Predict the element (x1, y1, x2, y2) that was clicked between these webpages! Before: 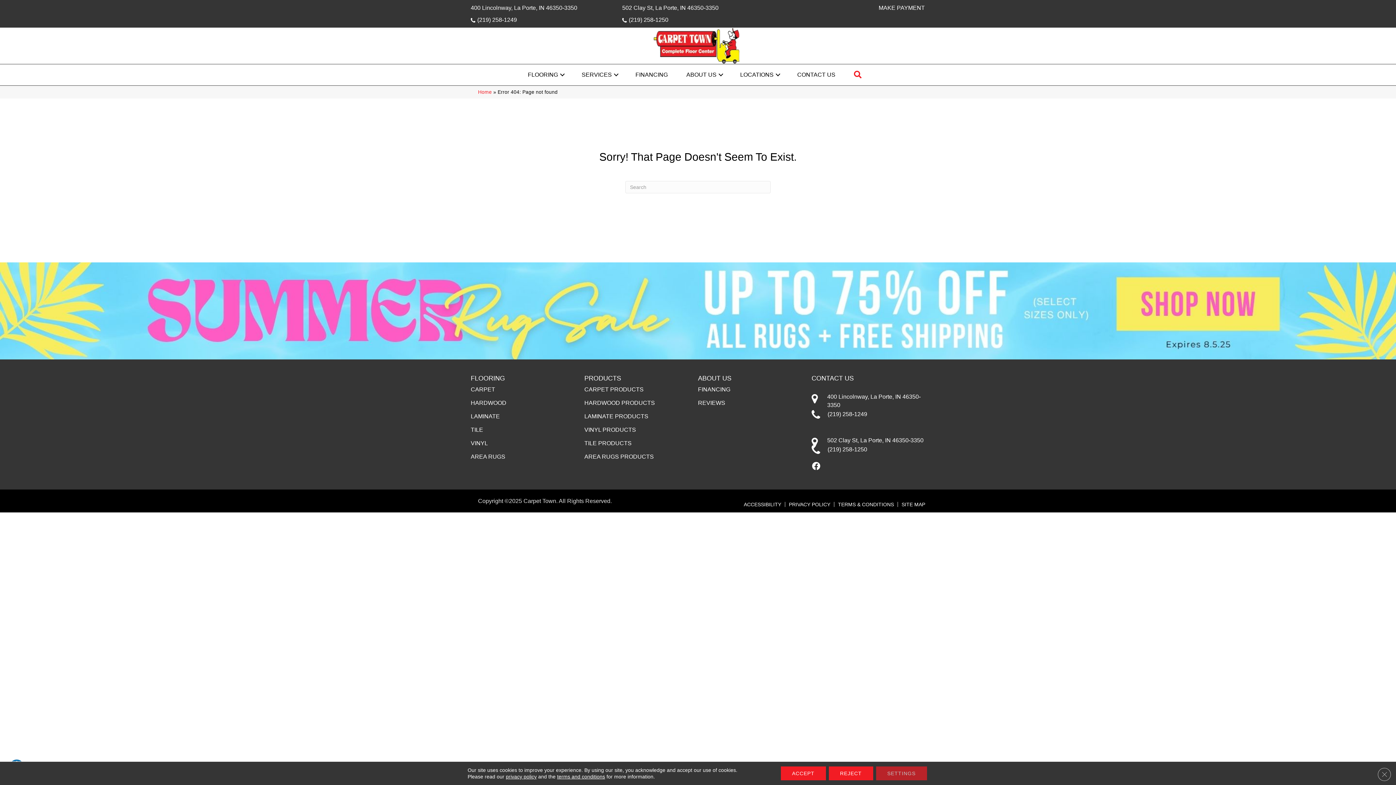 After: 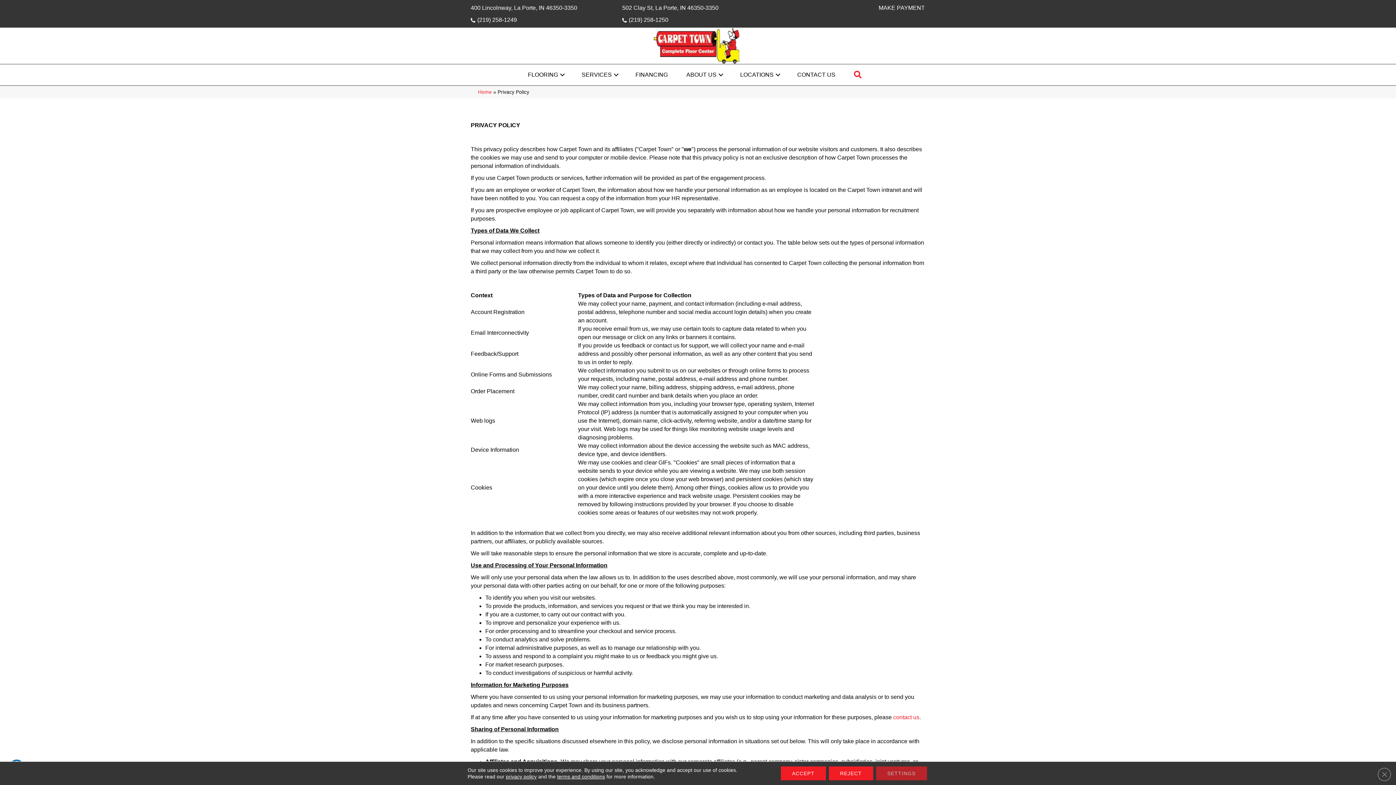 Action: bbox: (505, 774, 536, 780) label: privacy policy